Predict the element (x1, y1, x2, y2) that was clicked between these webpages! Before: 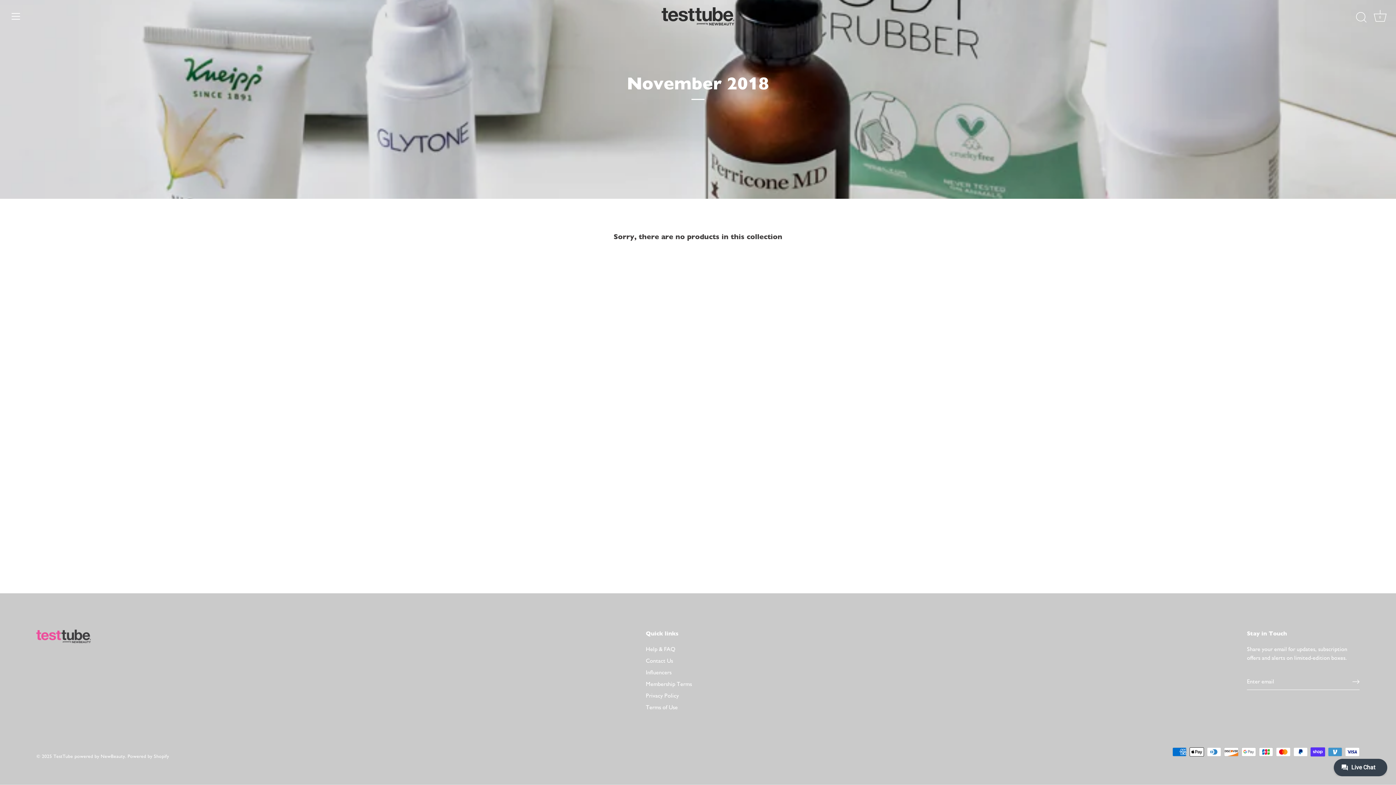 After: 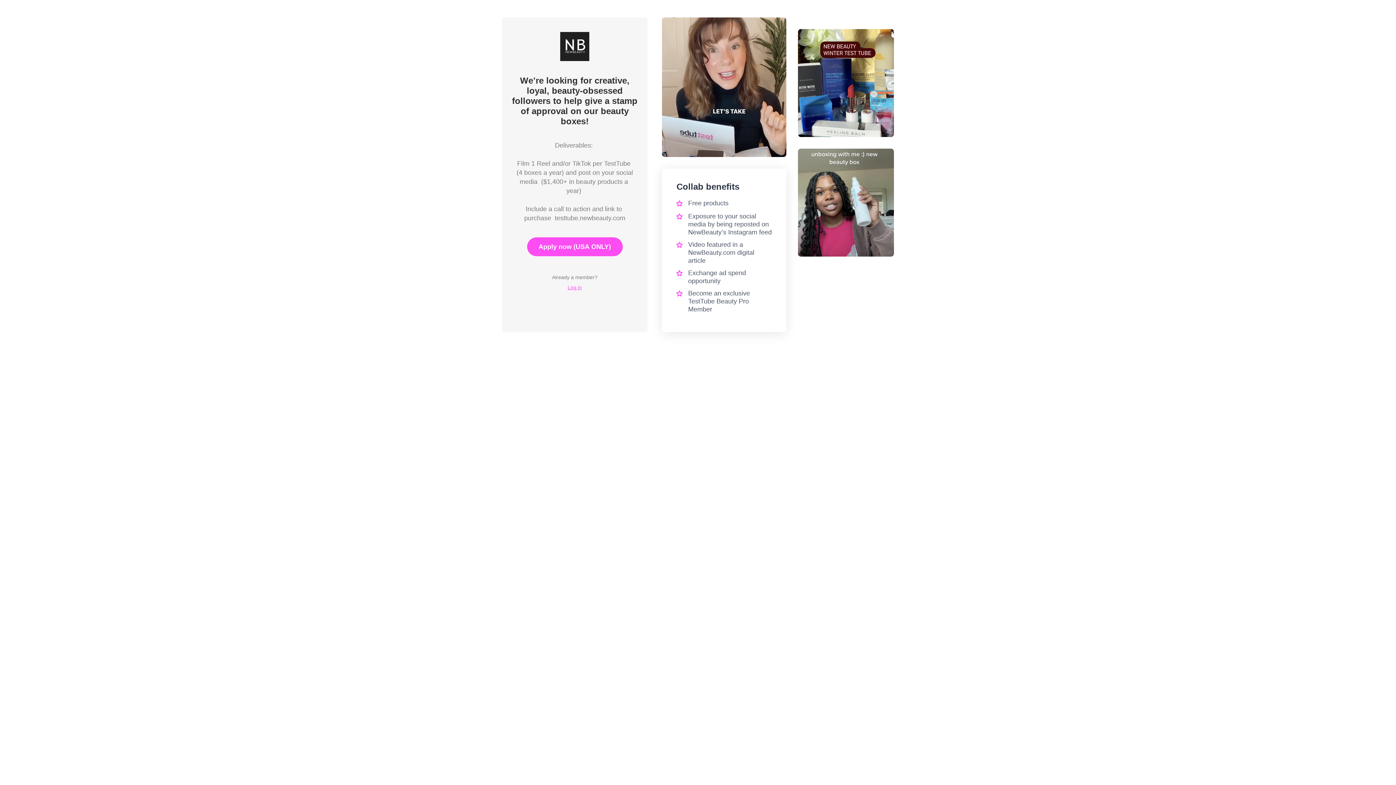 Action: bbox: (646, 669, 671, 676) label: Influencers